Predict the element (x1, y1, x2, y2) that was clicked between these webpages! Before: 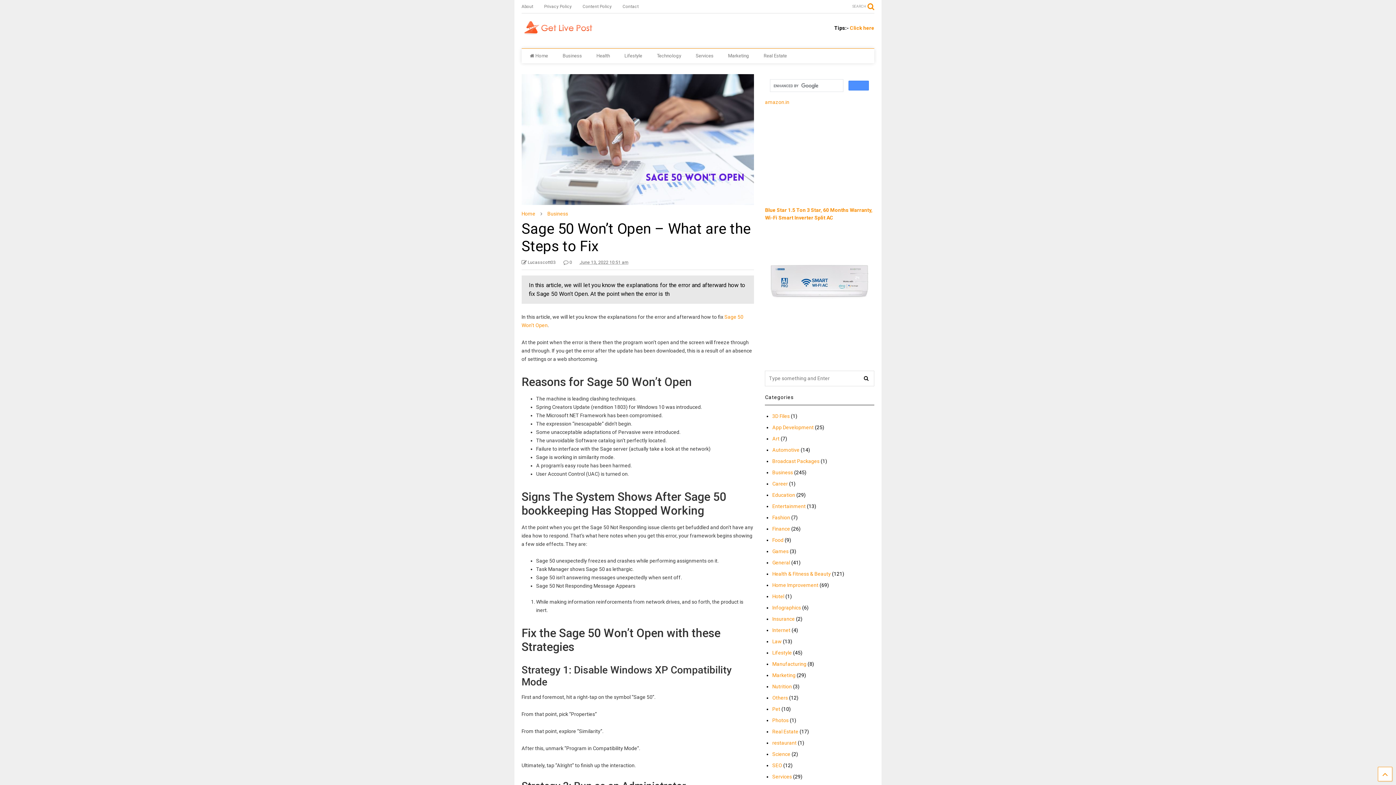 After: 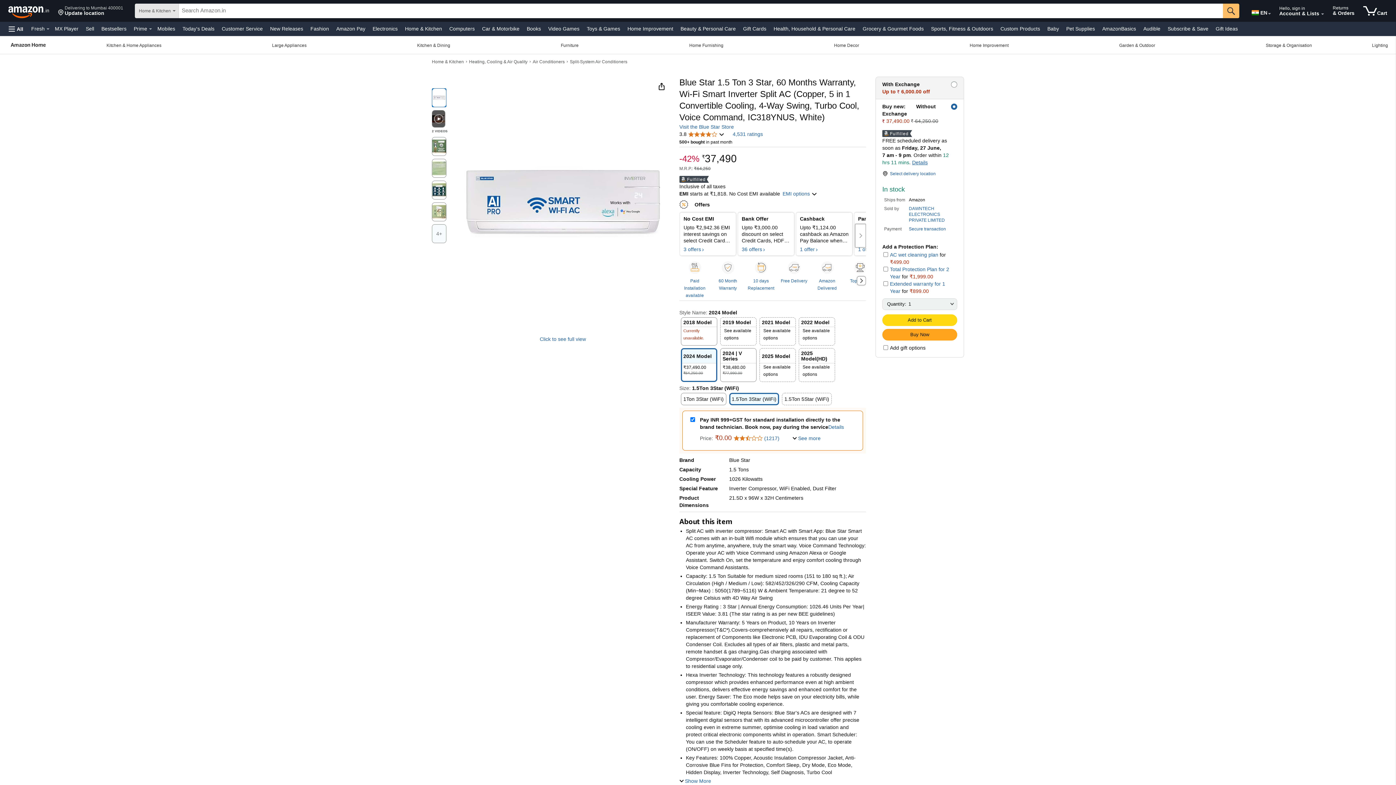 Action: bbox: (765, 278, 874, 284)